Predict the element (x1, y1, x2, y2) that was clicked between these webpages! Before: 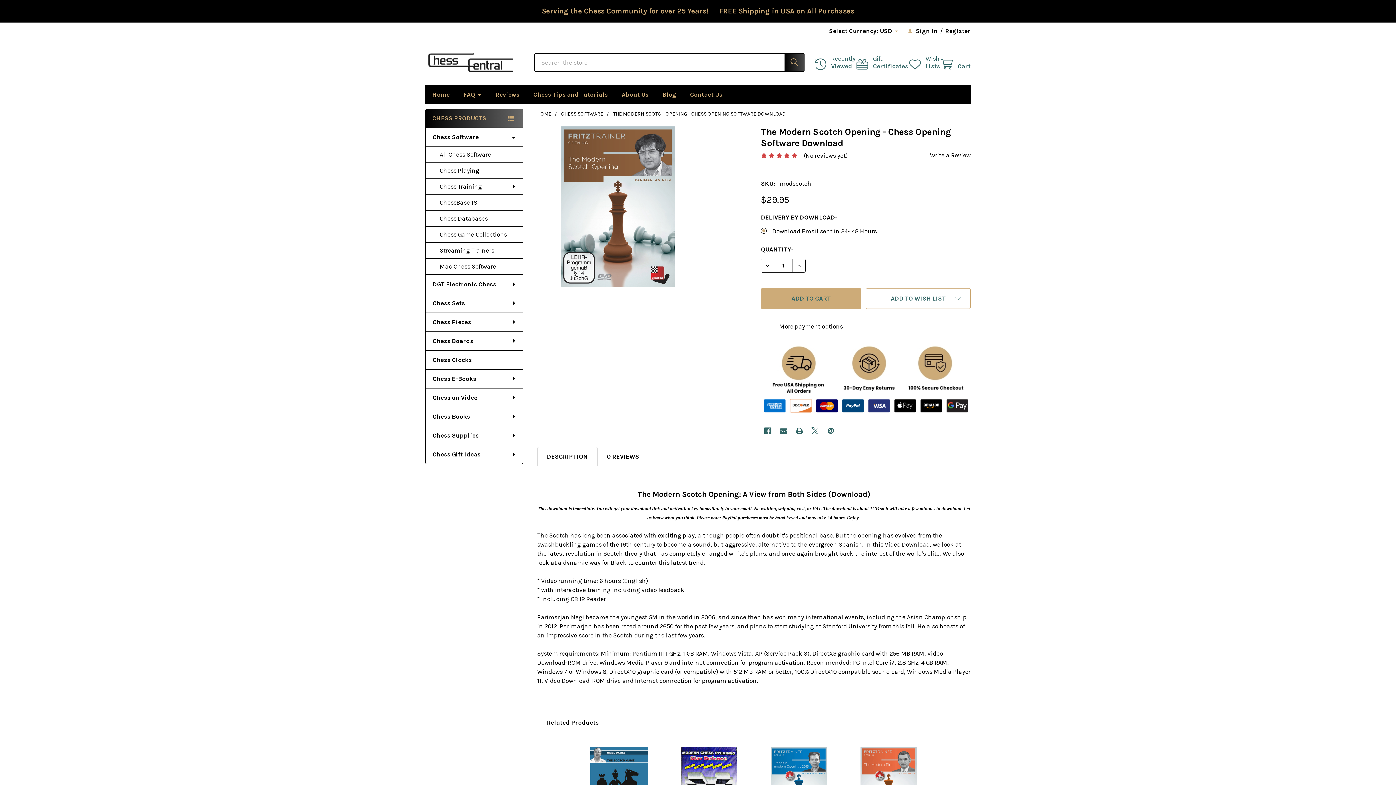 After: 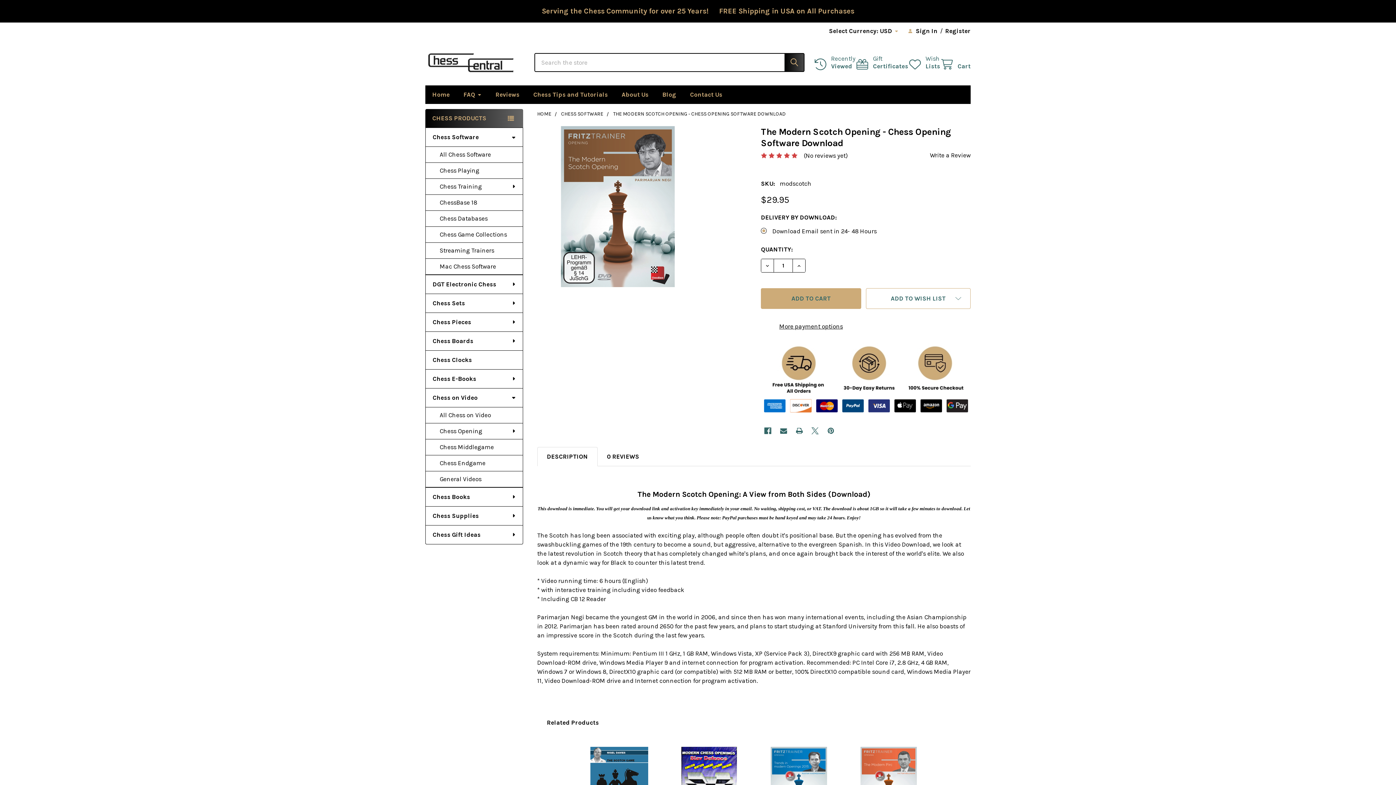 Action: label: Chess on Video bbox: (425, 388, 522, 407)